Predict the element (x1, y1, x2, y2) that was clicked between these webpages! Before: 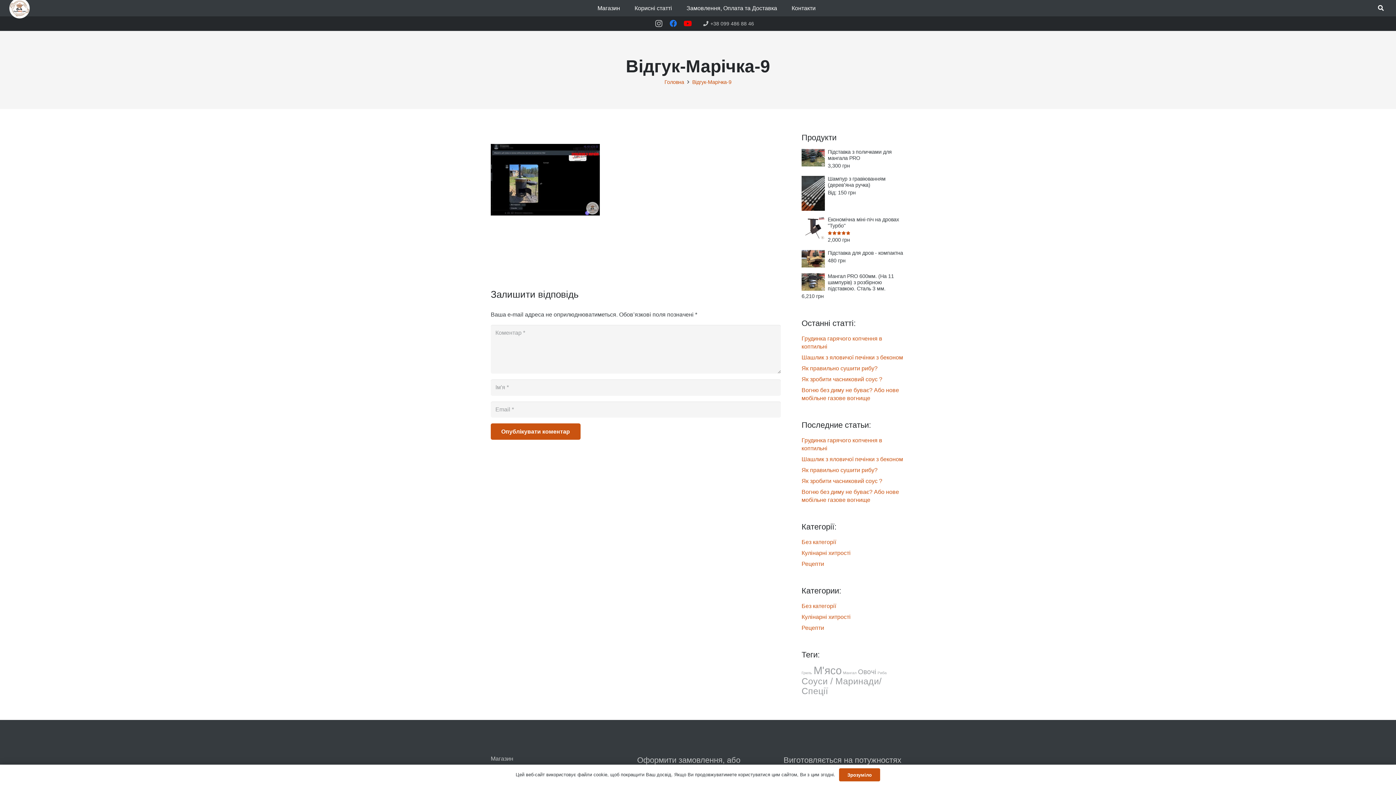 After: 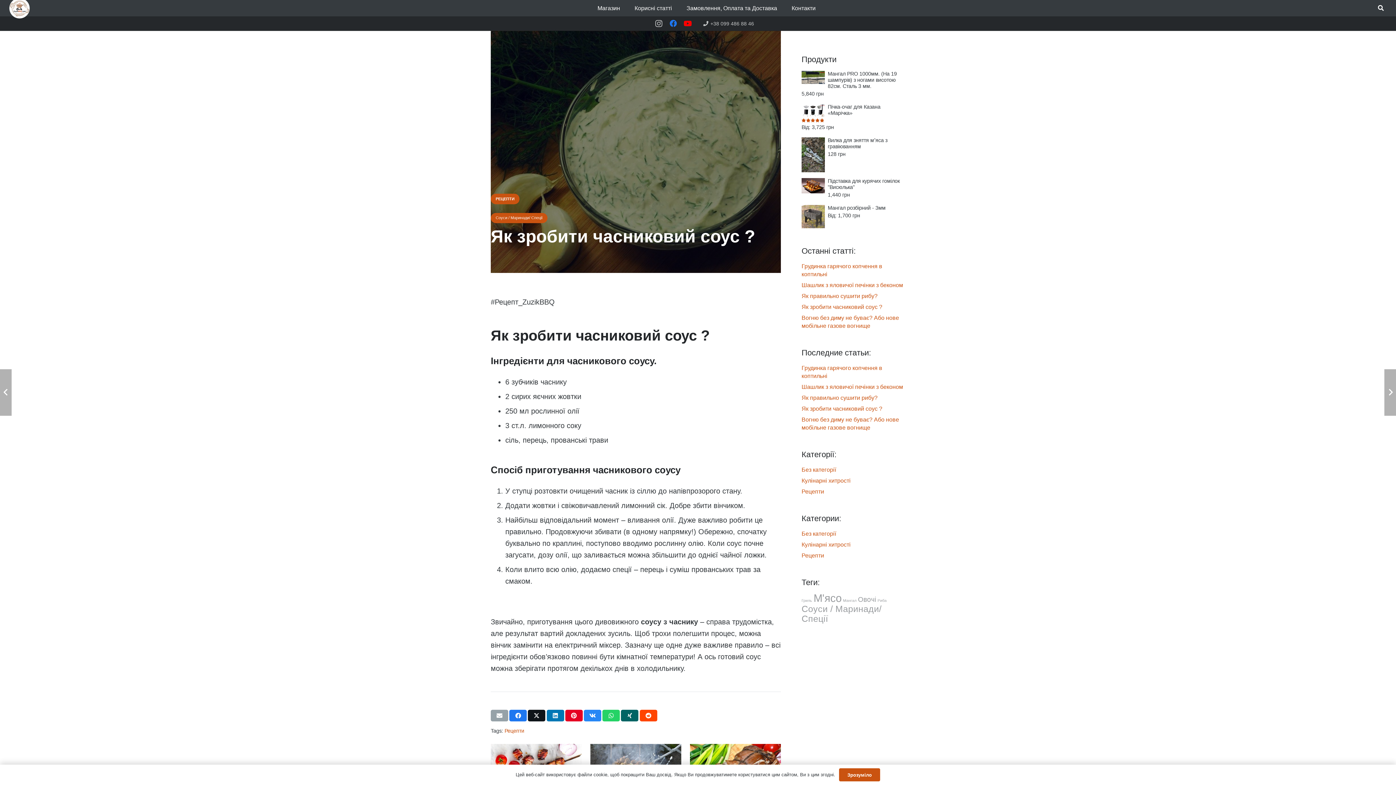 Action: label: Як зробити часниковий соус ? bbox: (801, 478, 882, 484)